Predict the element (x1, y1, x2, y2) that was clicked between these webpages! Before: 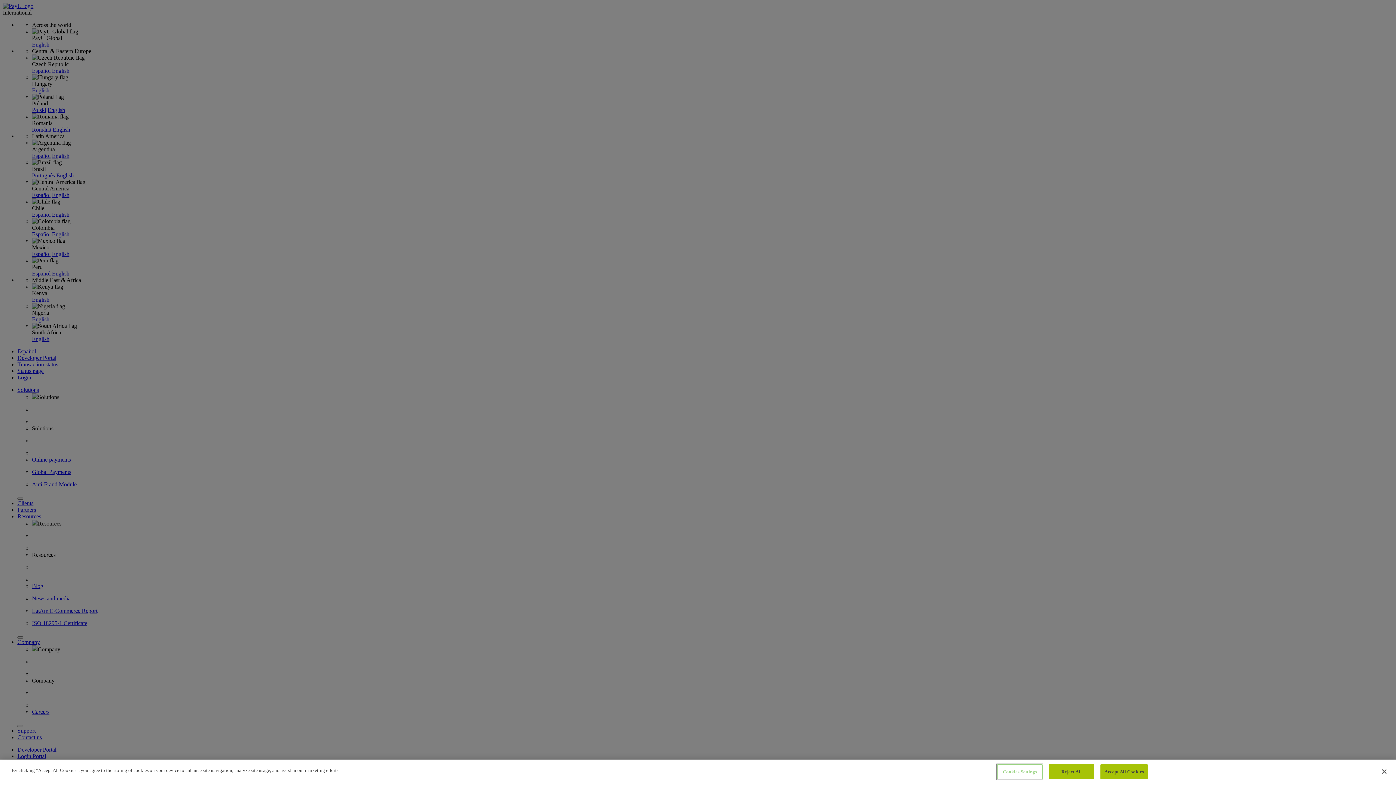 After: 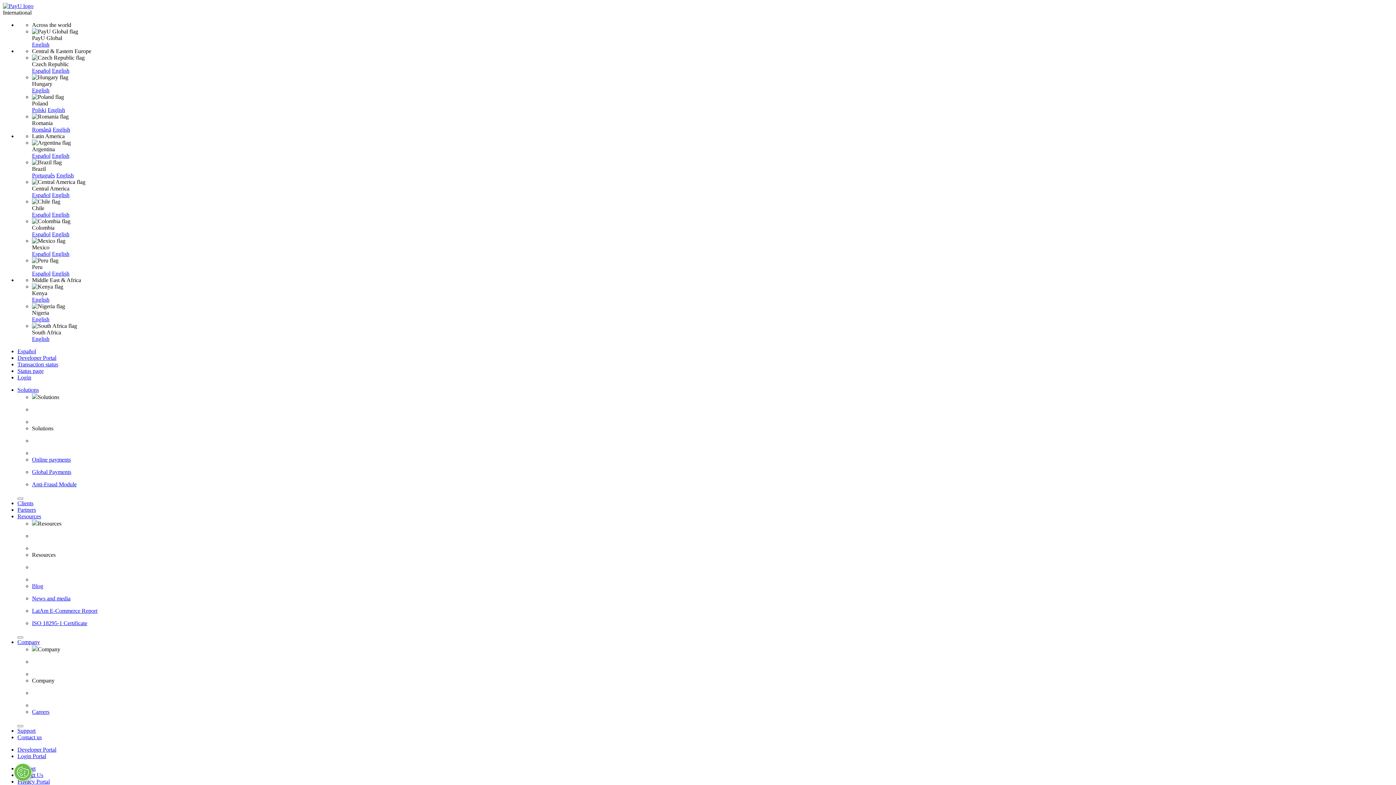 Action: bbox: (1376, 764, 1392, 780) label: Close